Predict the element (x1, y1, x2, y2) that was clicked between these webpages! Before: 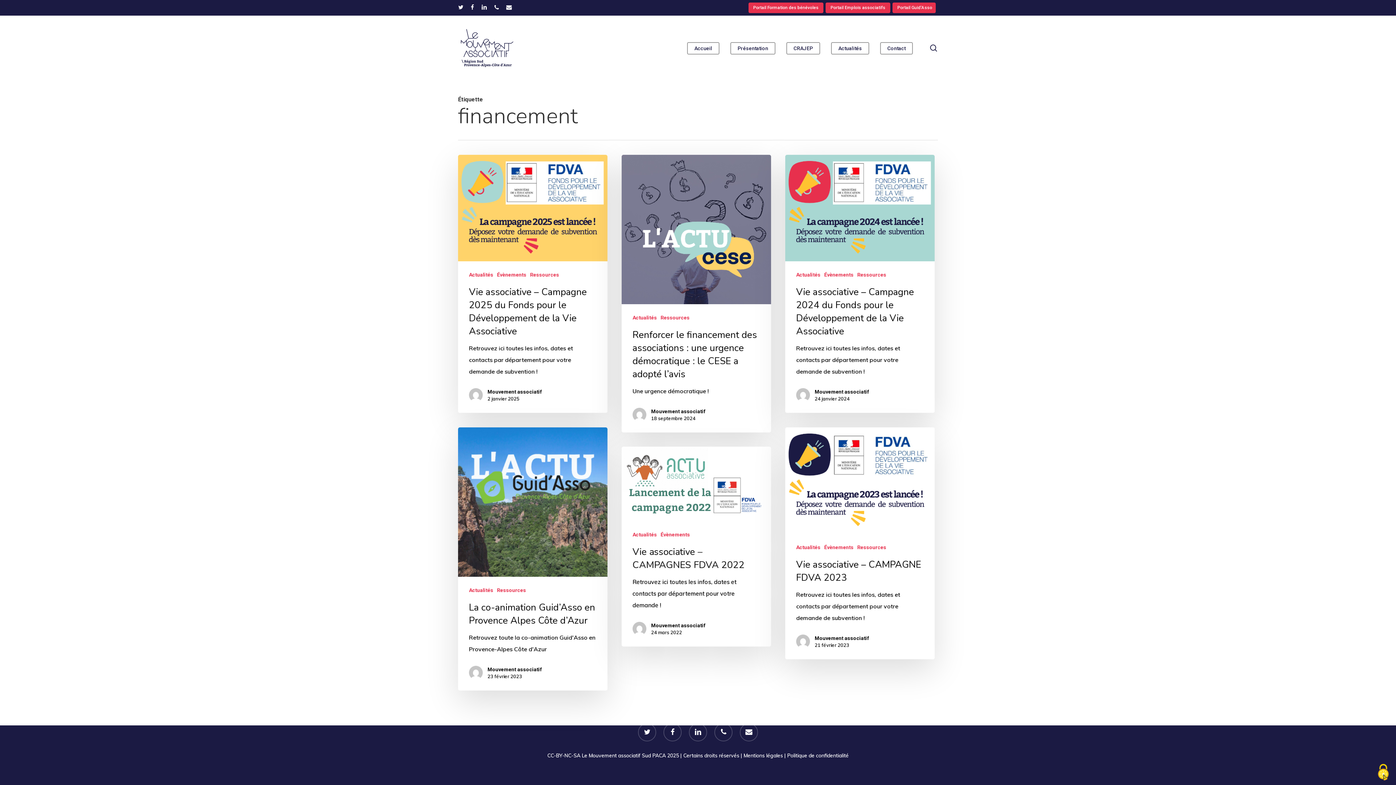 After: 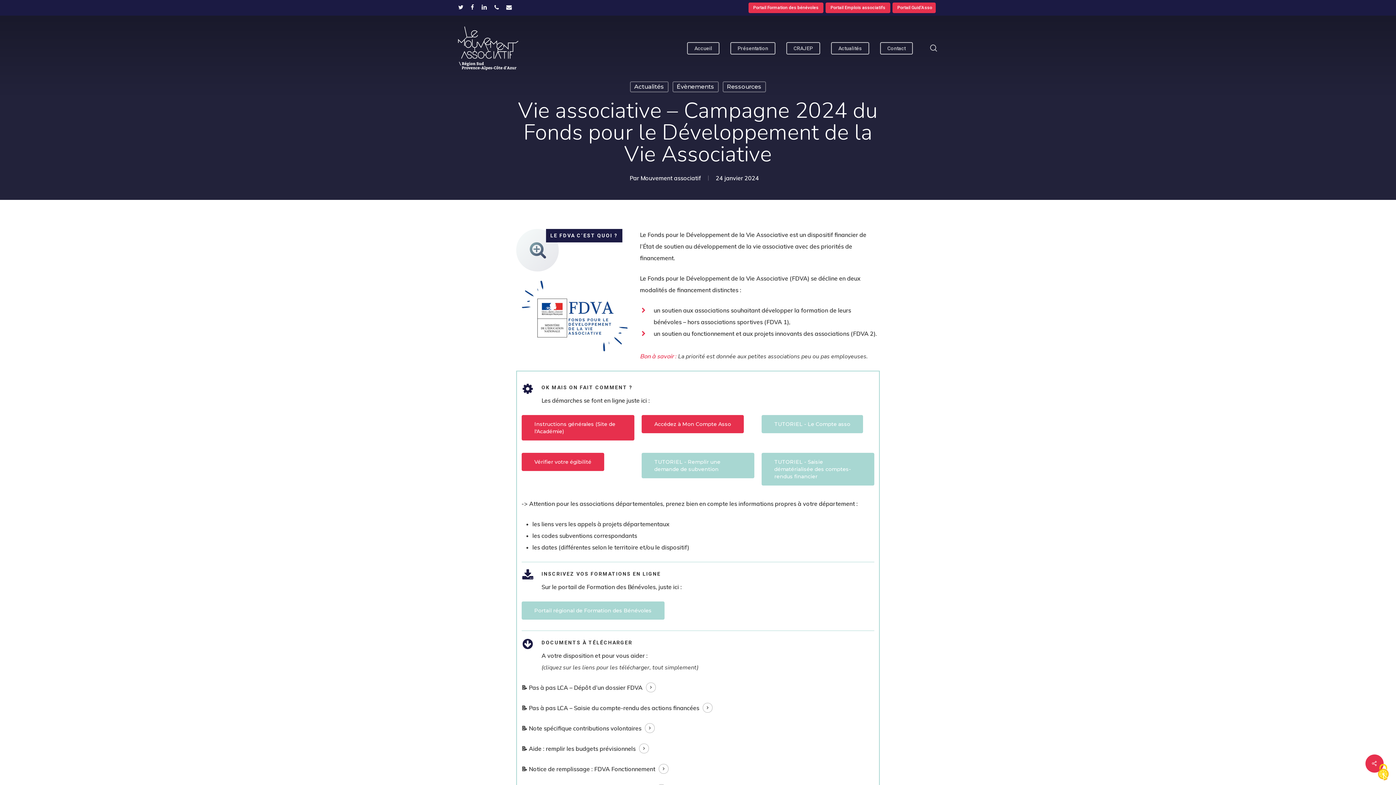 Action: bbox: (785, 154, 934, 413) label: Vie associative – Campagne 2024 du Fonds pour le Développement de la Vie Associative